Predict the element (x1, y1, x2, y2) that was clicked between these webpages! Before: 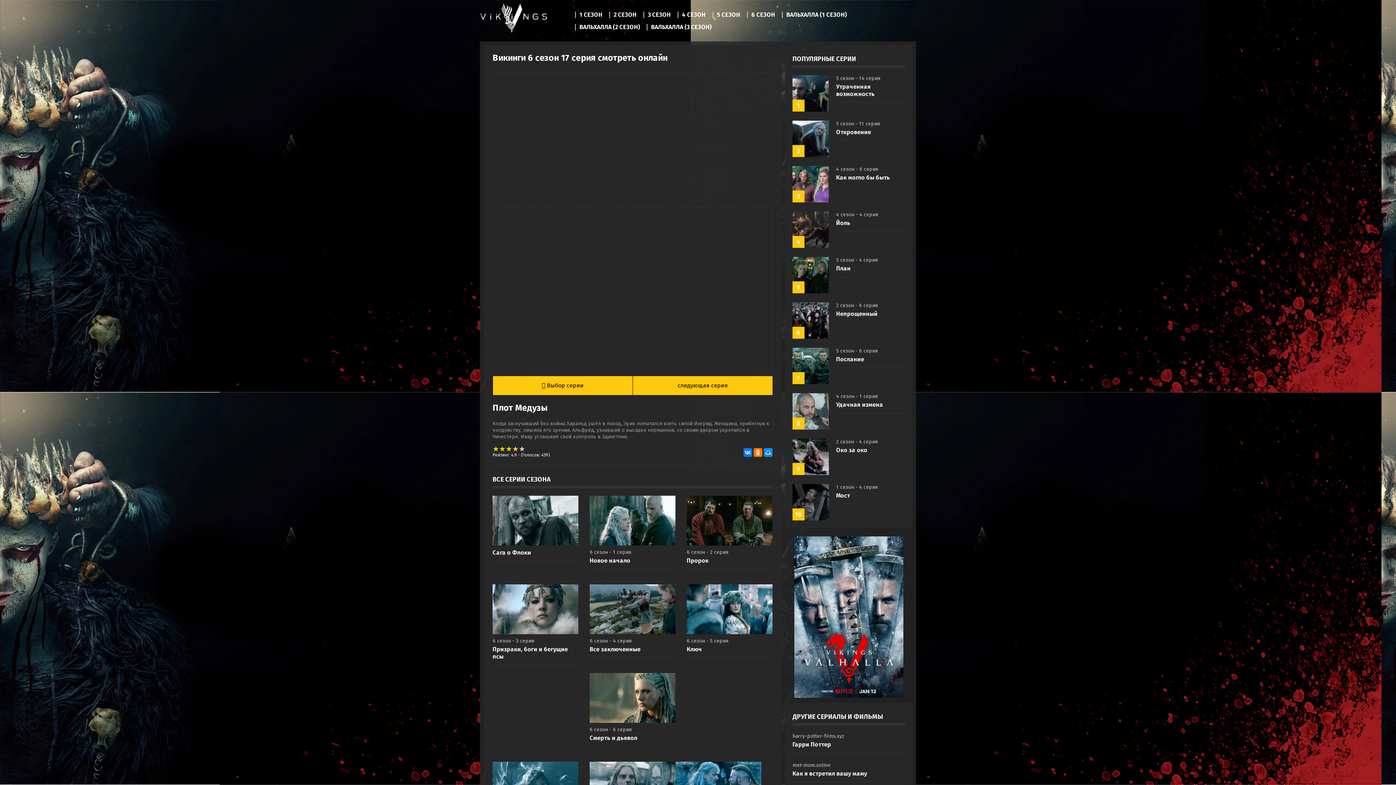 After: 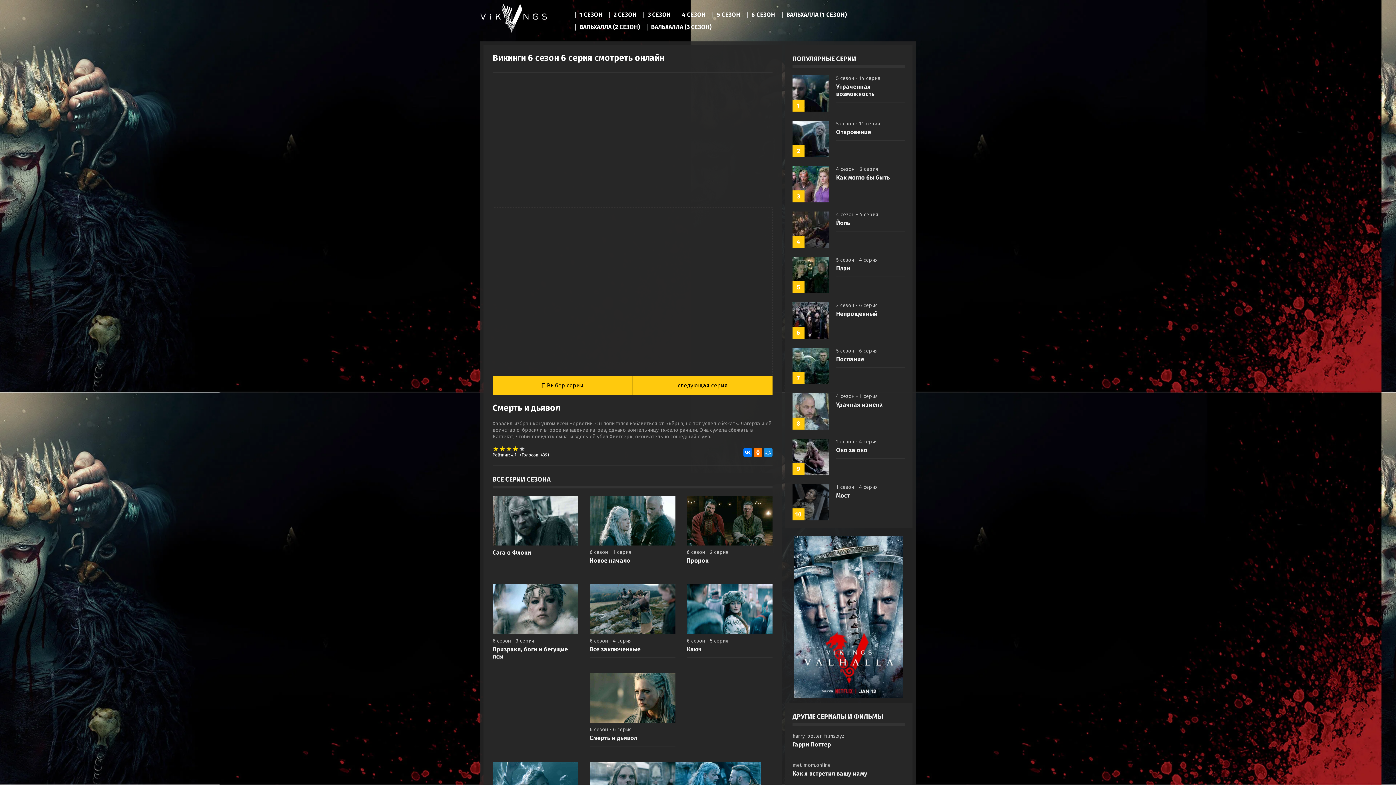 Action: bbox: (589, 718, 675, 724)